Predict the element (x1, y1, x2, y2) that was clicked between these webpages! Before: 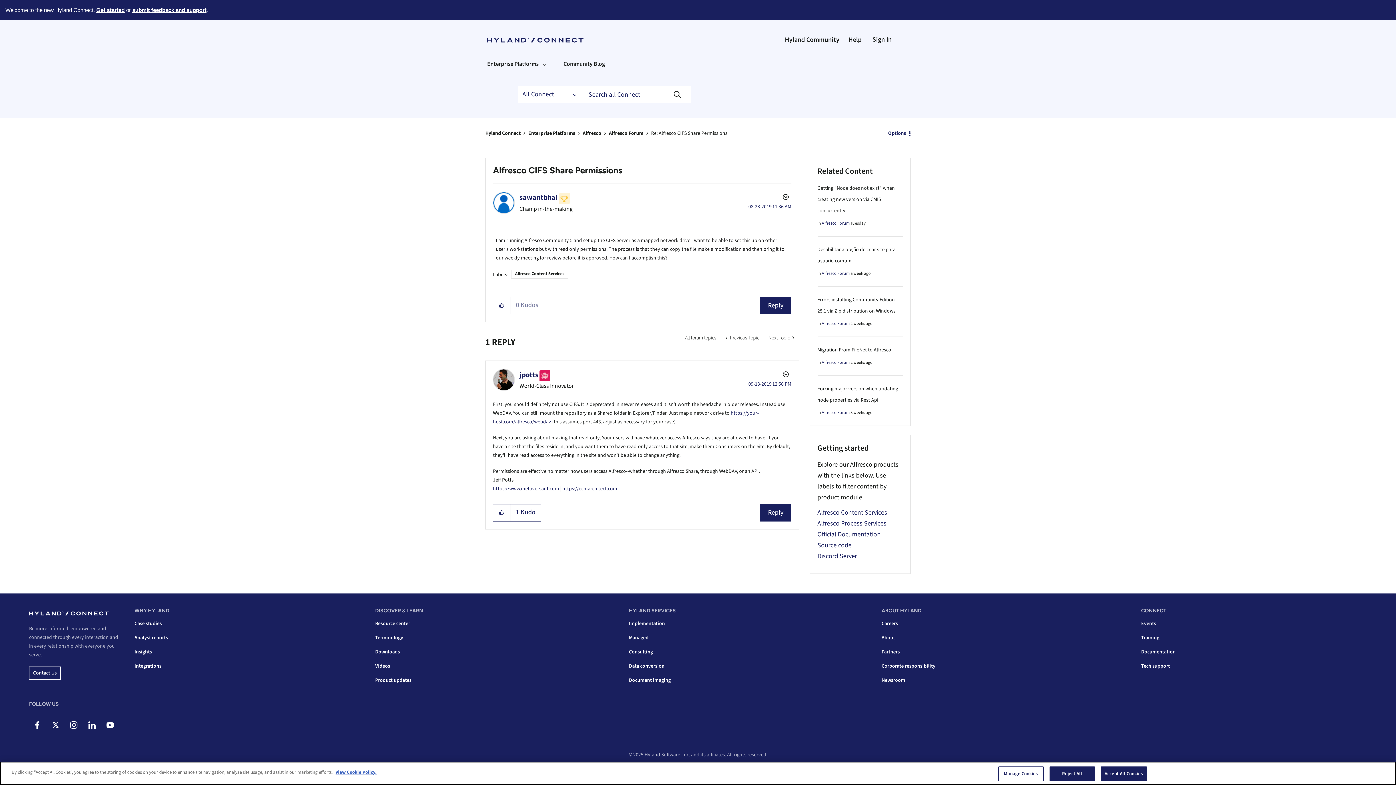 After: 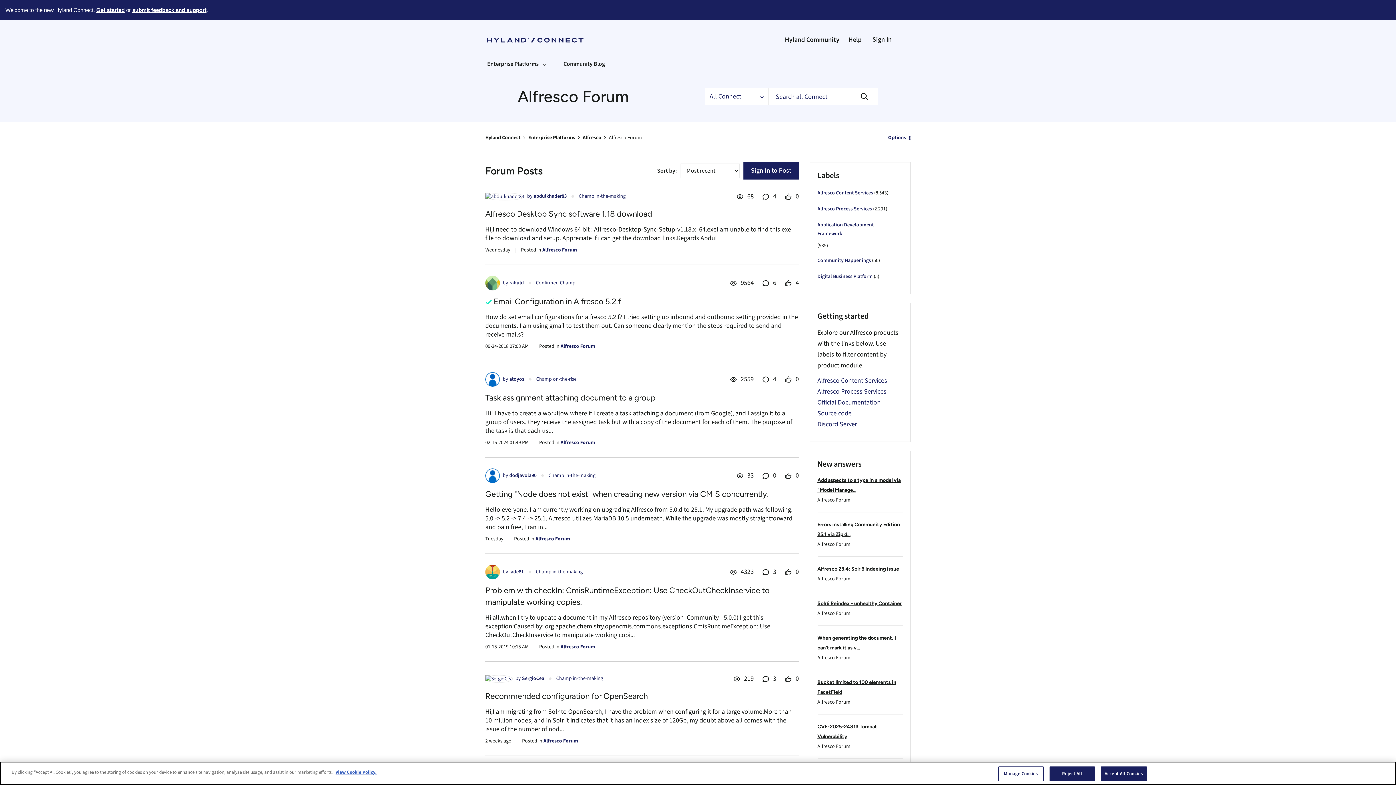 Action: label: Alfresco Forum bbox: (609, 129, 643, 137)